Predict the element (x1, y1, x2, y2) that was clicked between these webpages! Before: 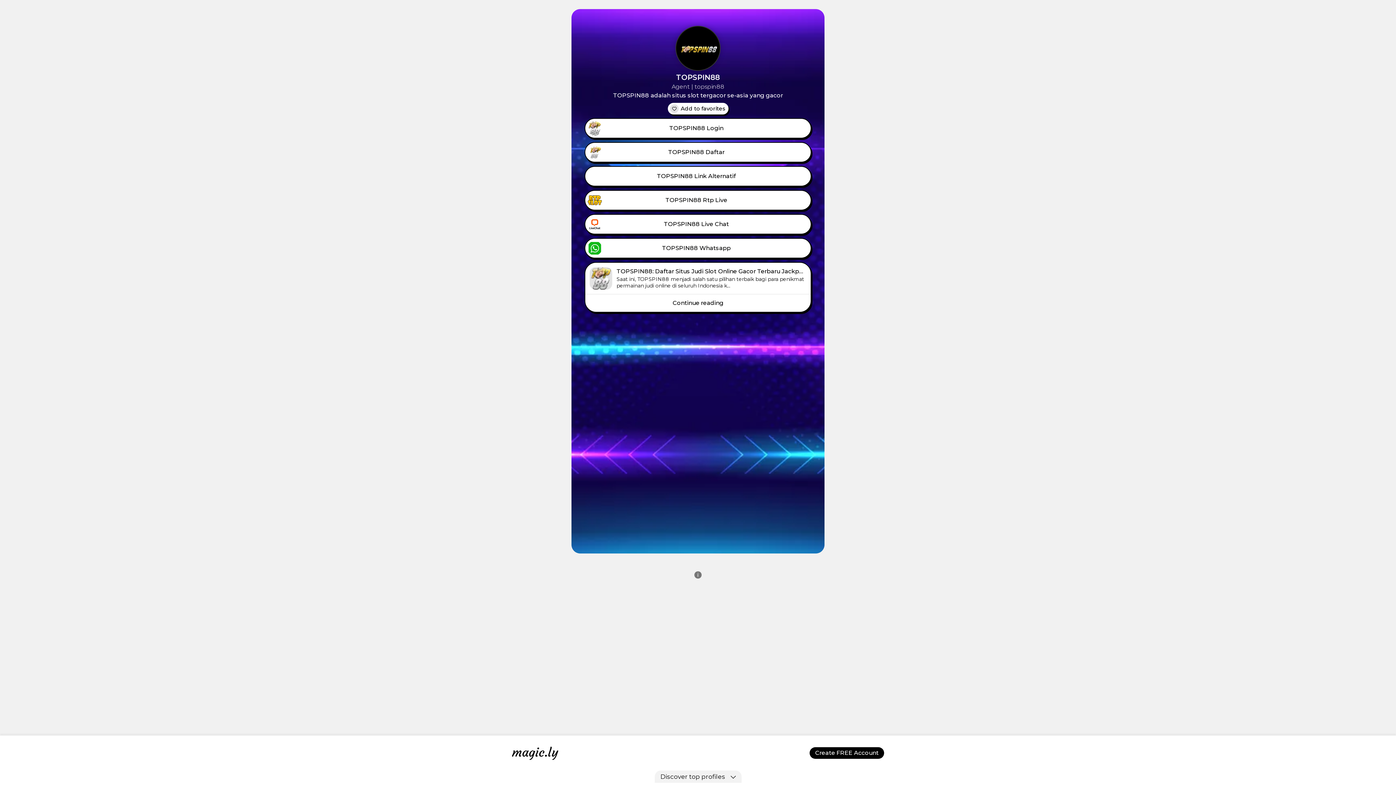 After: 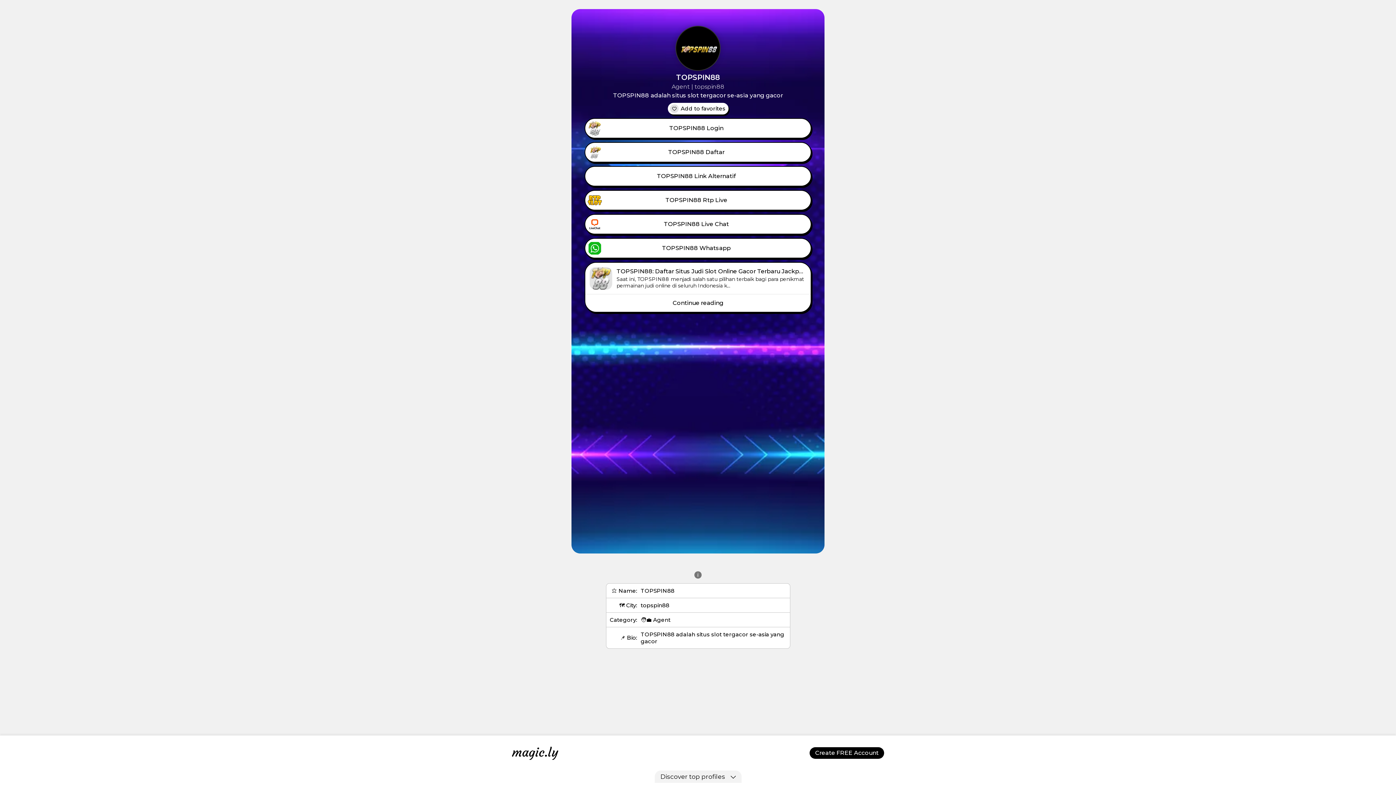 Action: bbox: (689, 566, 706, 583) label: i